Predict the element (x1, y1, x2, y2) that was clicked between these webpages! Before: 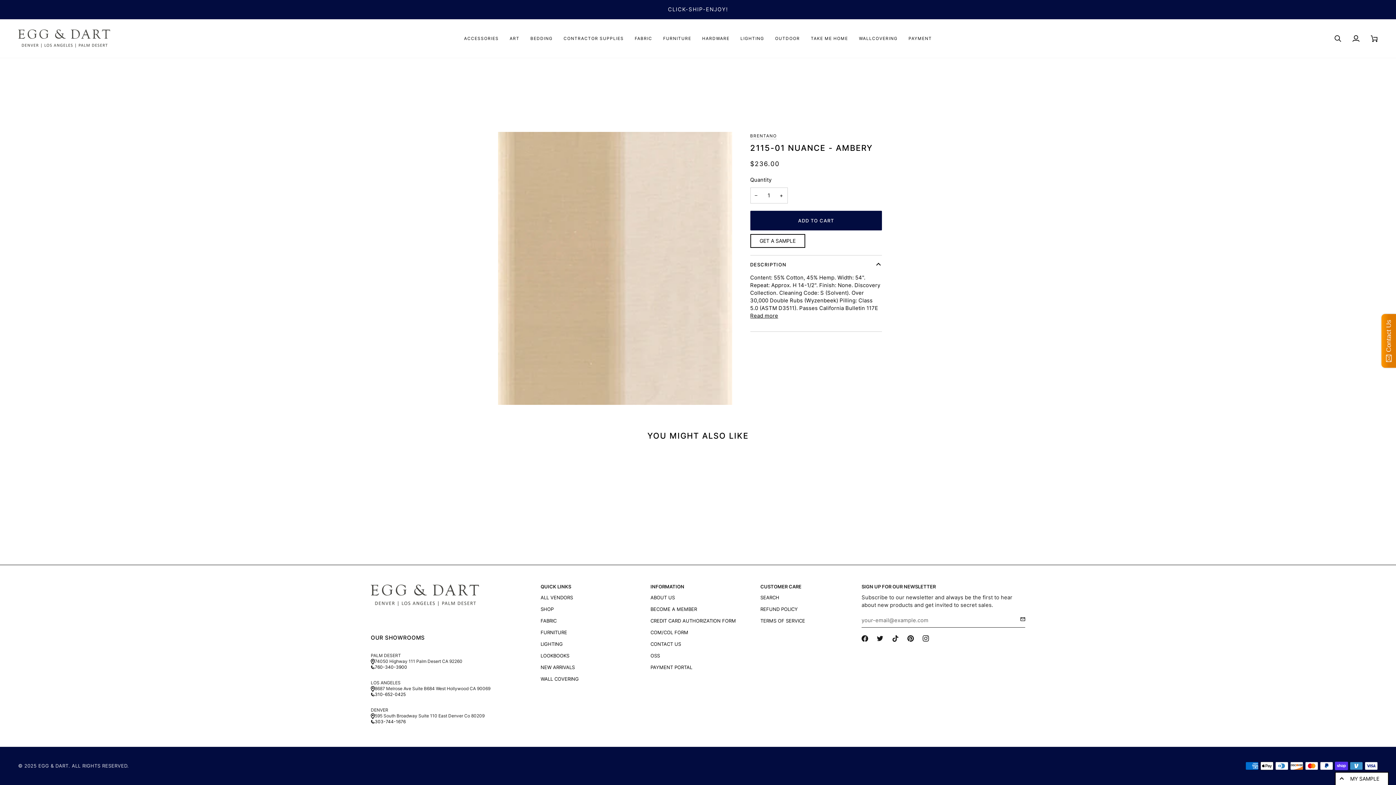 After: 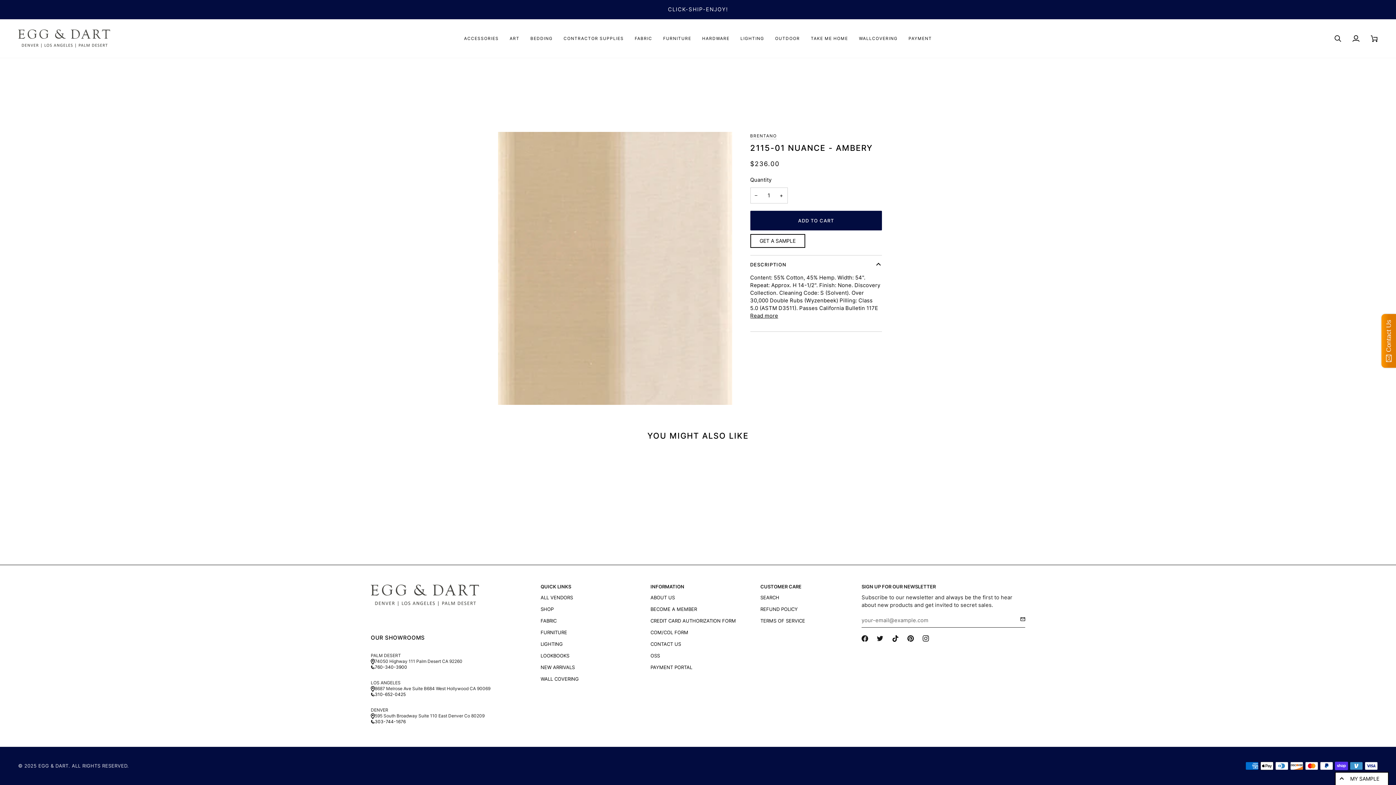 Action: bbox: (892, 635, 898, 642) label:  
Tiktok